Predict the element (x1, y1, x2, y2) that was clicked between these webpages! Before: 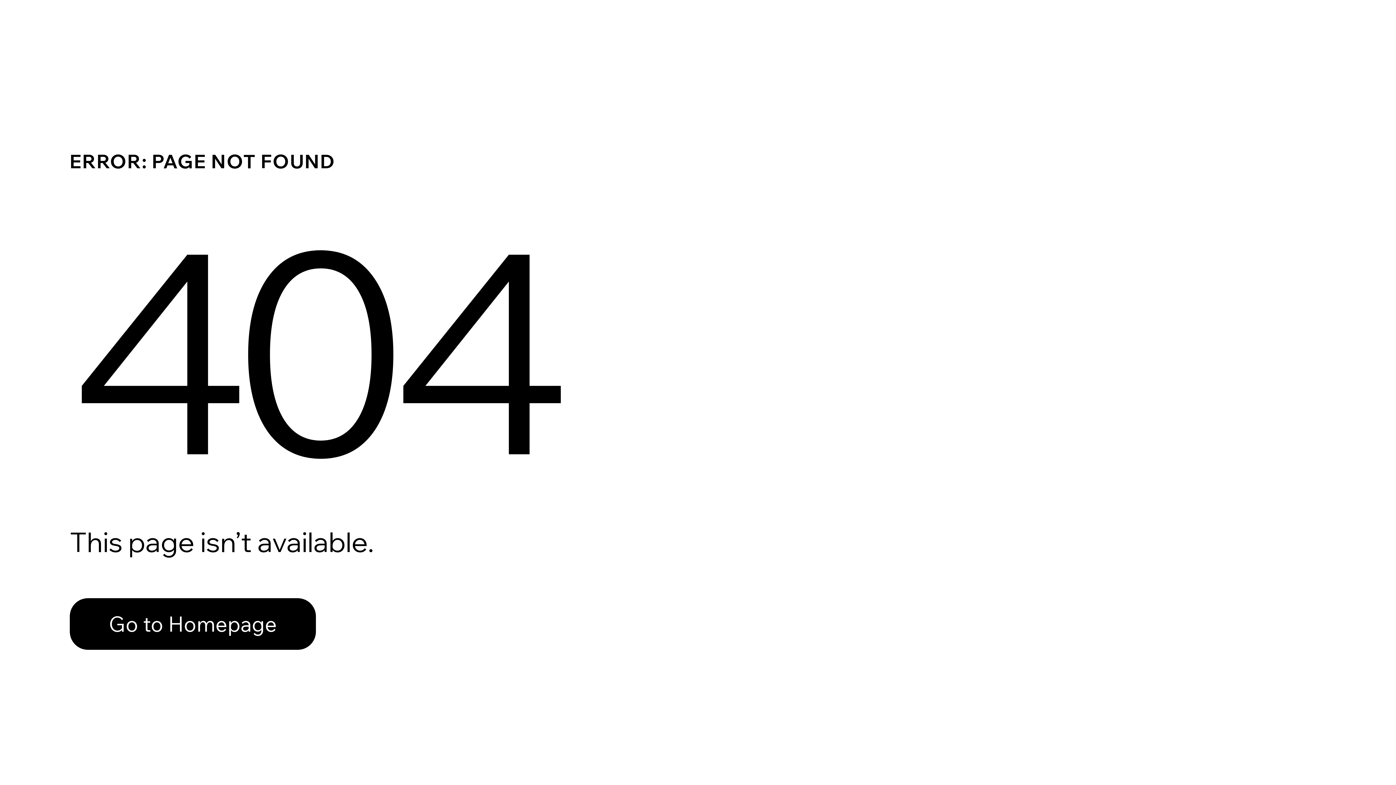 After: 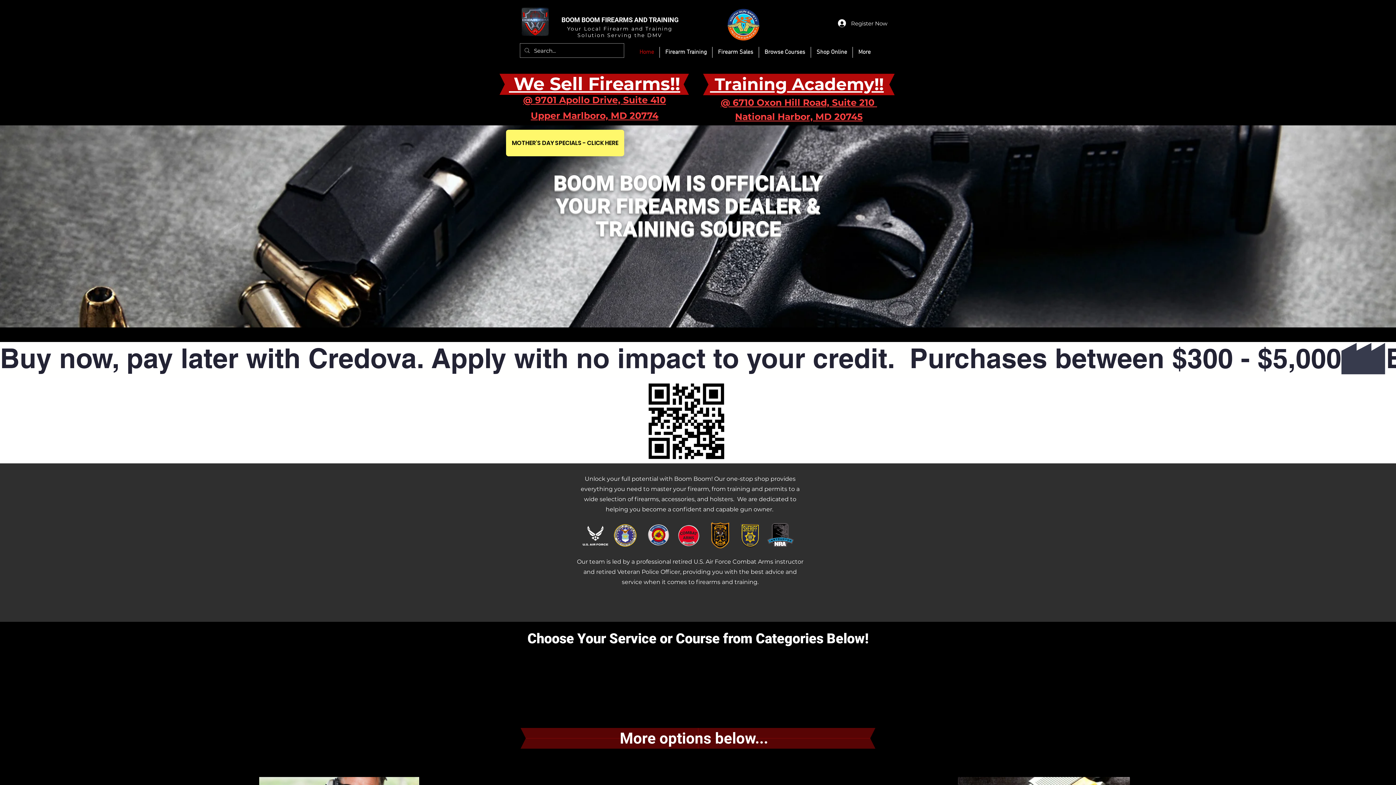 Action: label: Go to Homepage bbox: (69, 598, 316, 650)